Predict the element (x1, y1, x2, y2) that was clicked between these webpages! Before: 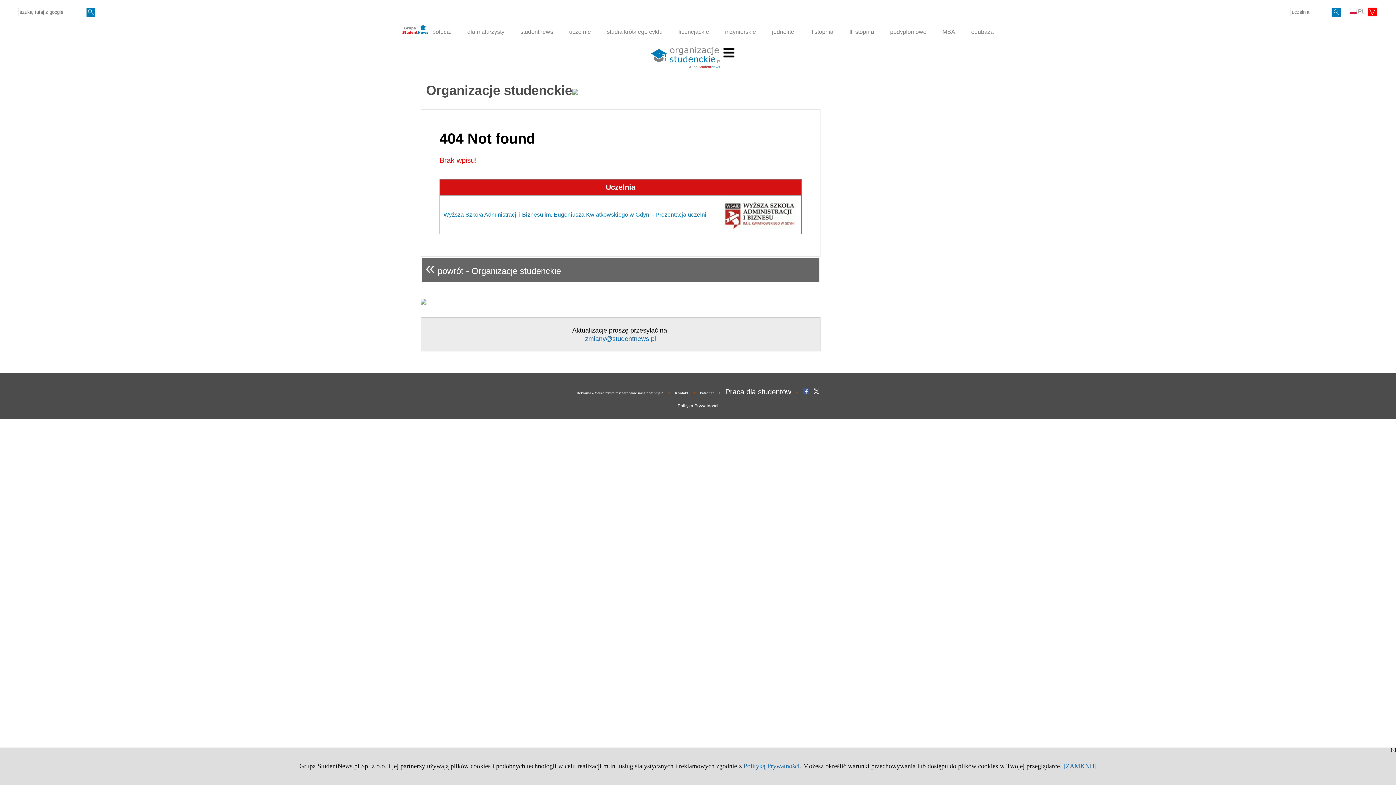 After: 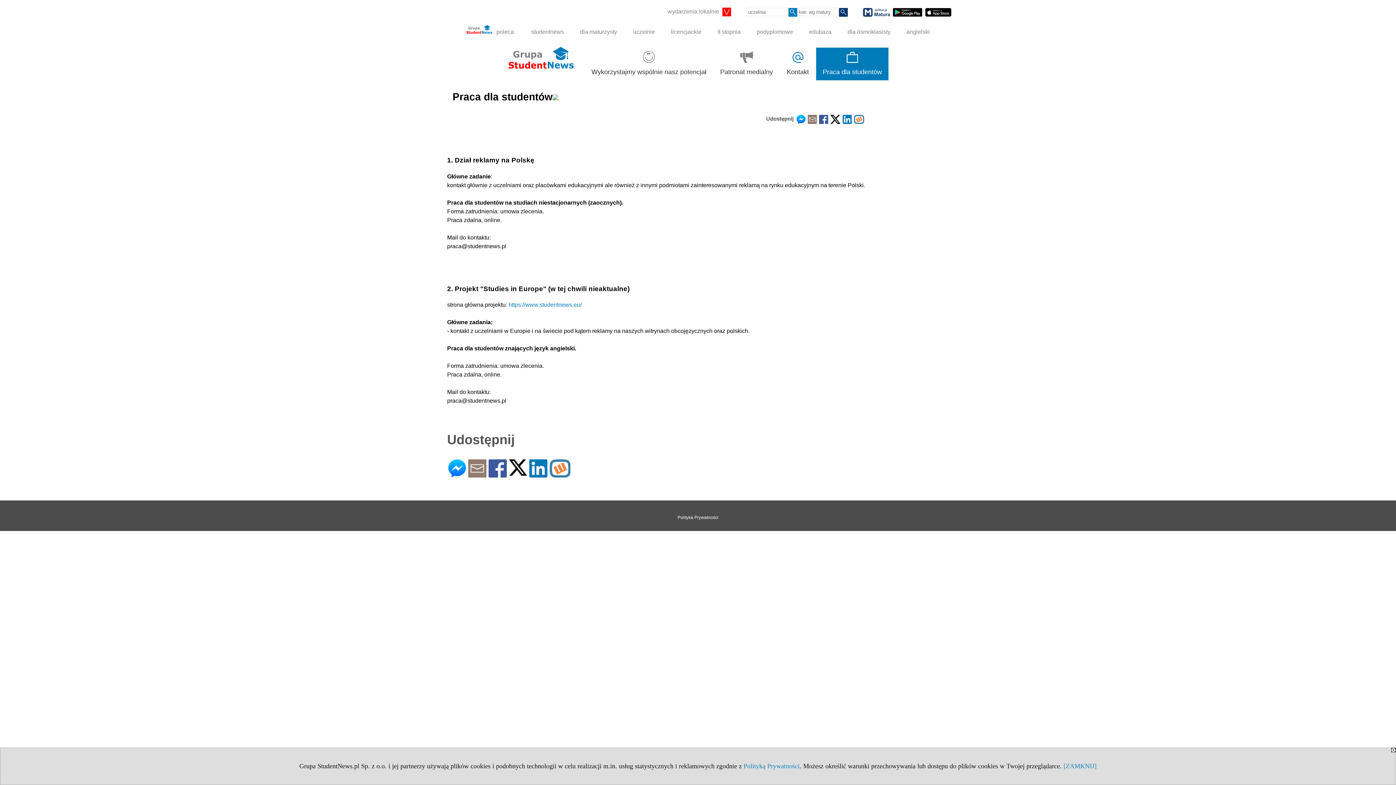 Action: label: Praca dla studentów bbox: (725, 388, 791, 396)